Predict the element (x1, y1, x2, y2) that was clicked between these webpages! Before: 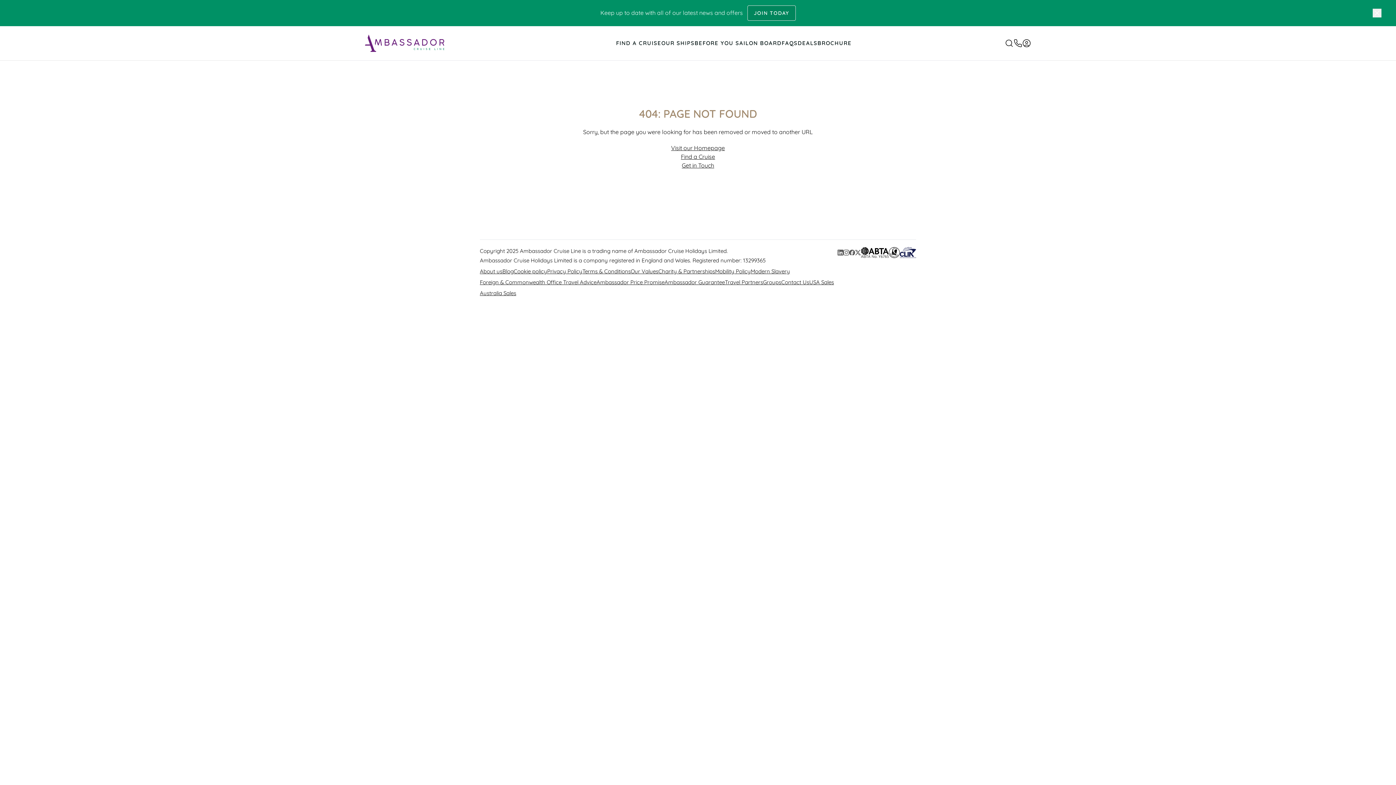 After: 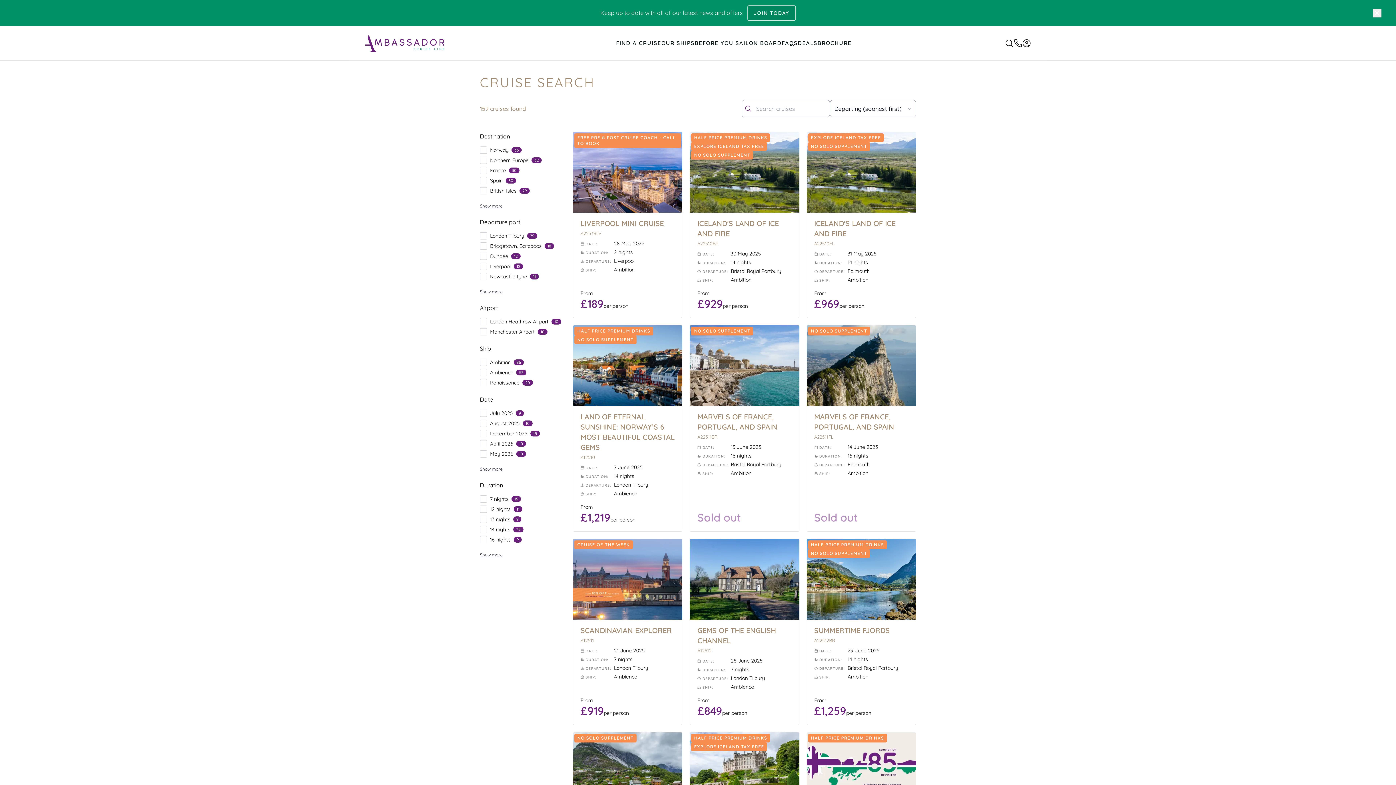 Action: label: FIND A CRUISE bbox: (616, 33, 661, 53)